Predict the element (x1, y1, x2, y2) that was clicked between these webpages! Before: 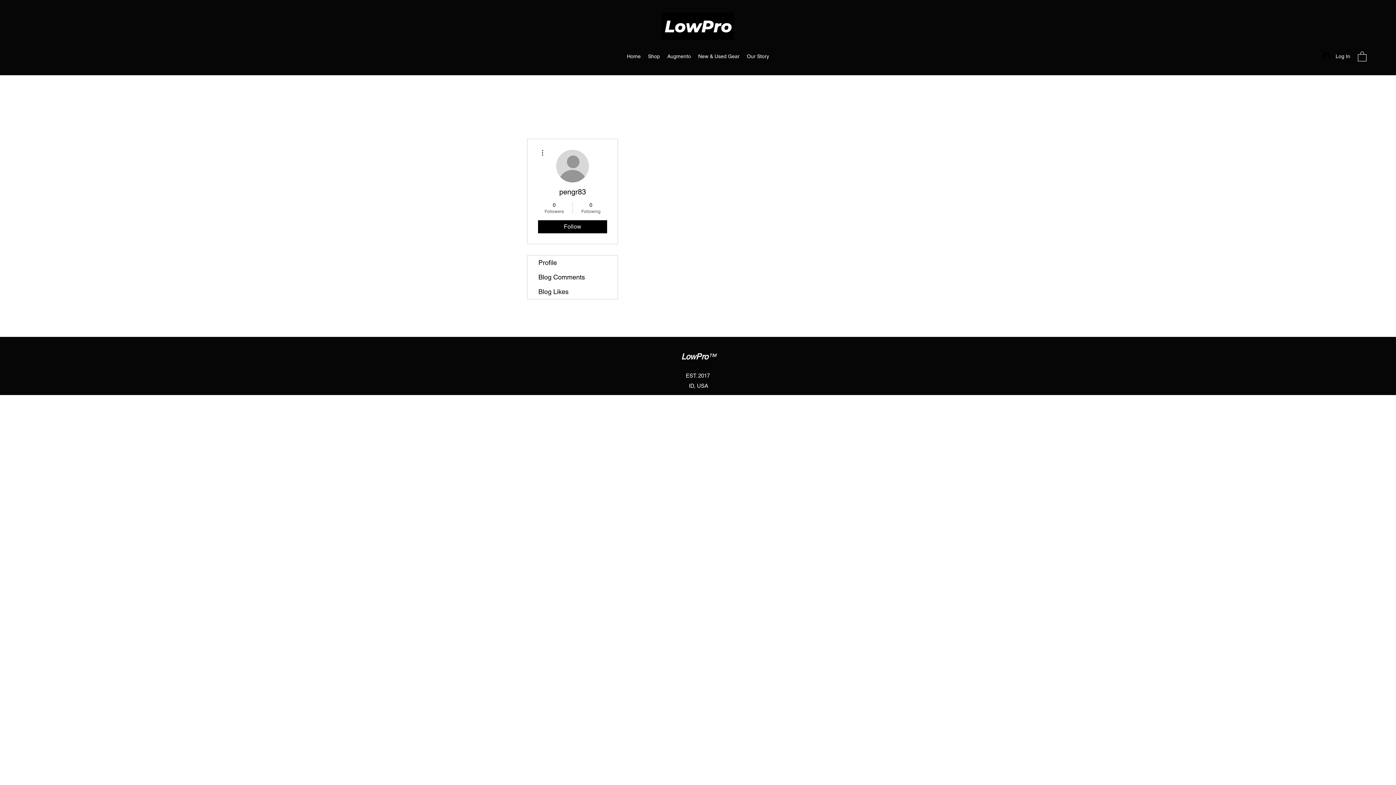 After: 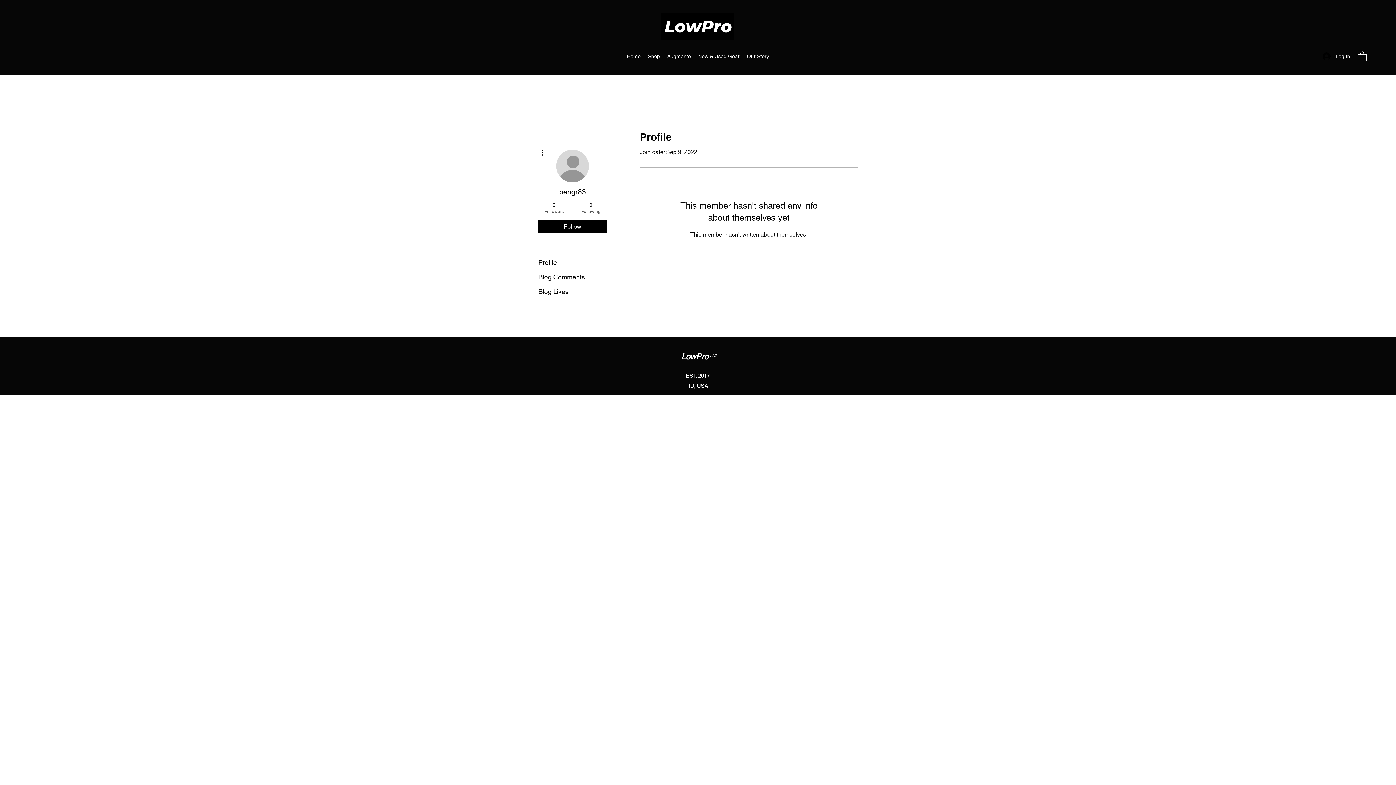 Action: bbox: (527, 255, 617, 270) label: Profile